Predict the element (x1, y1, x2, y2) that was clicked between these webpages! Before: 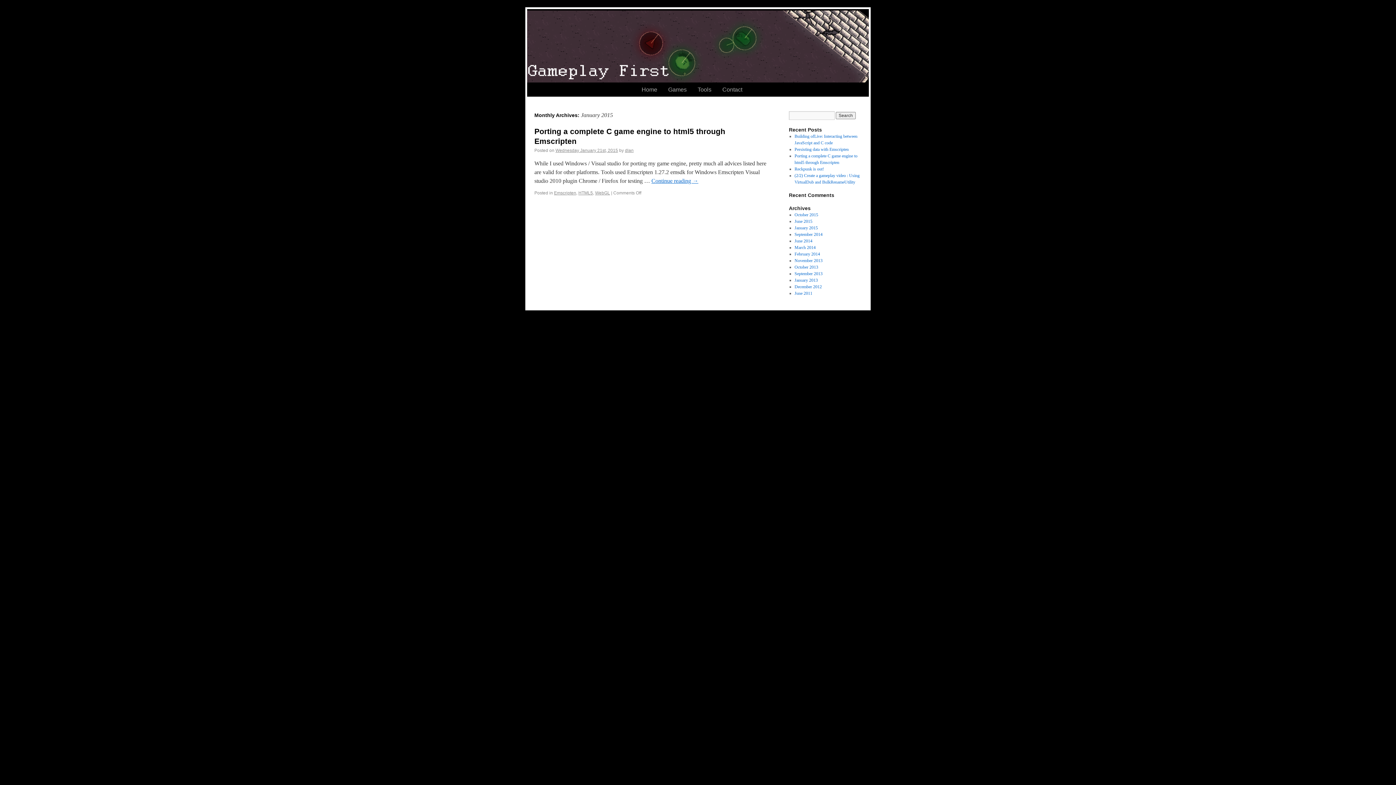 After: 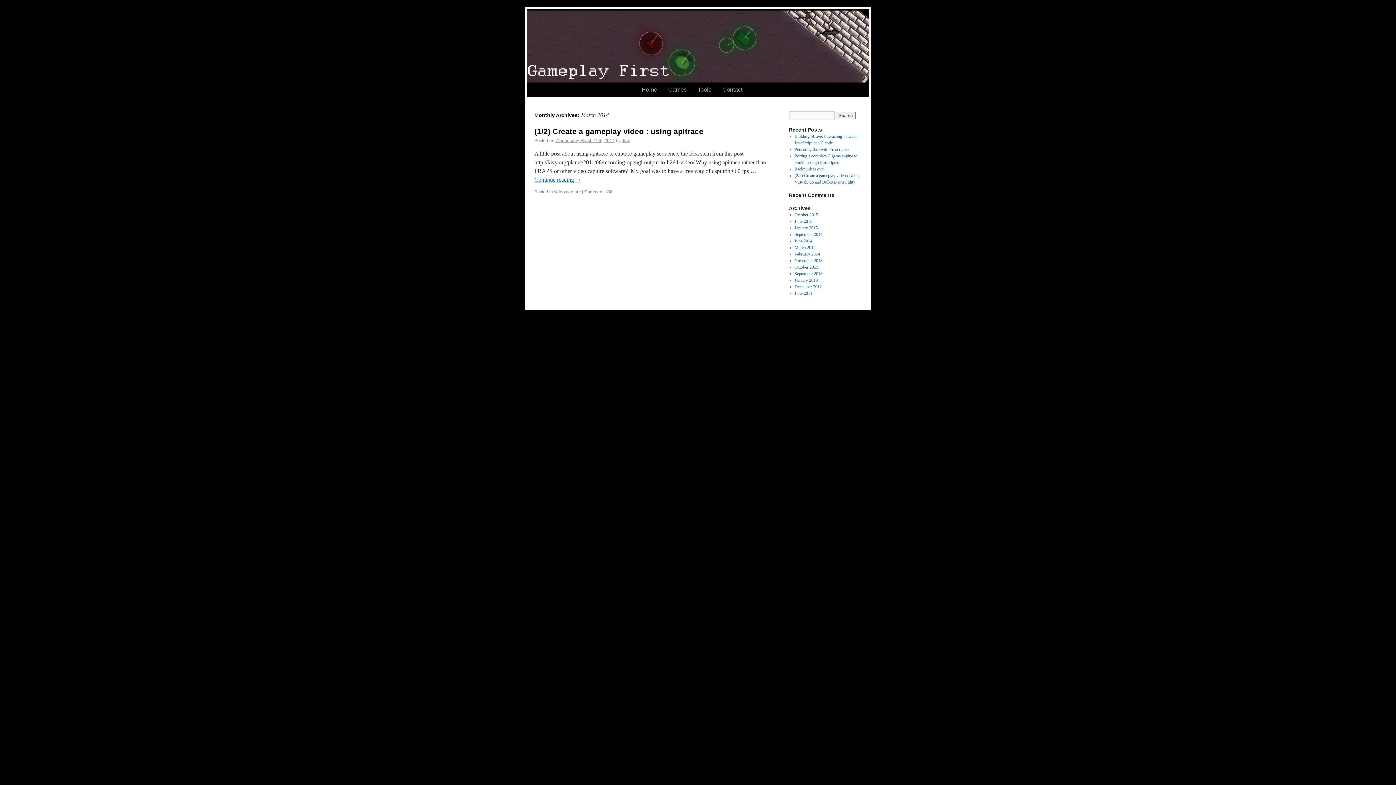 Action: bbox: (794, 245, 815, 250) label: March 2014